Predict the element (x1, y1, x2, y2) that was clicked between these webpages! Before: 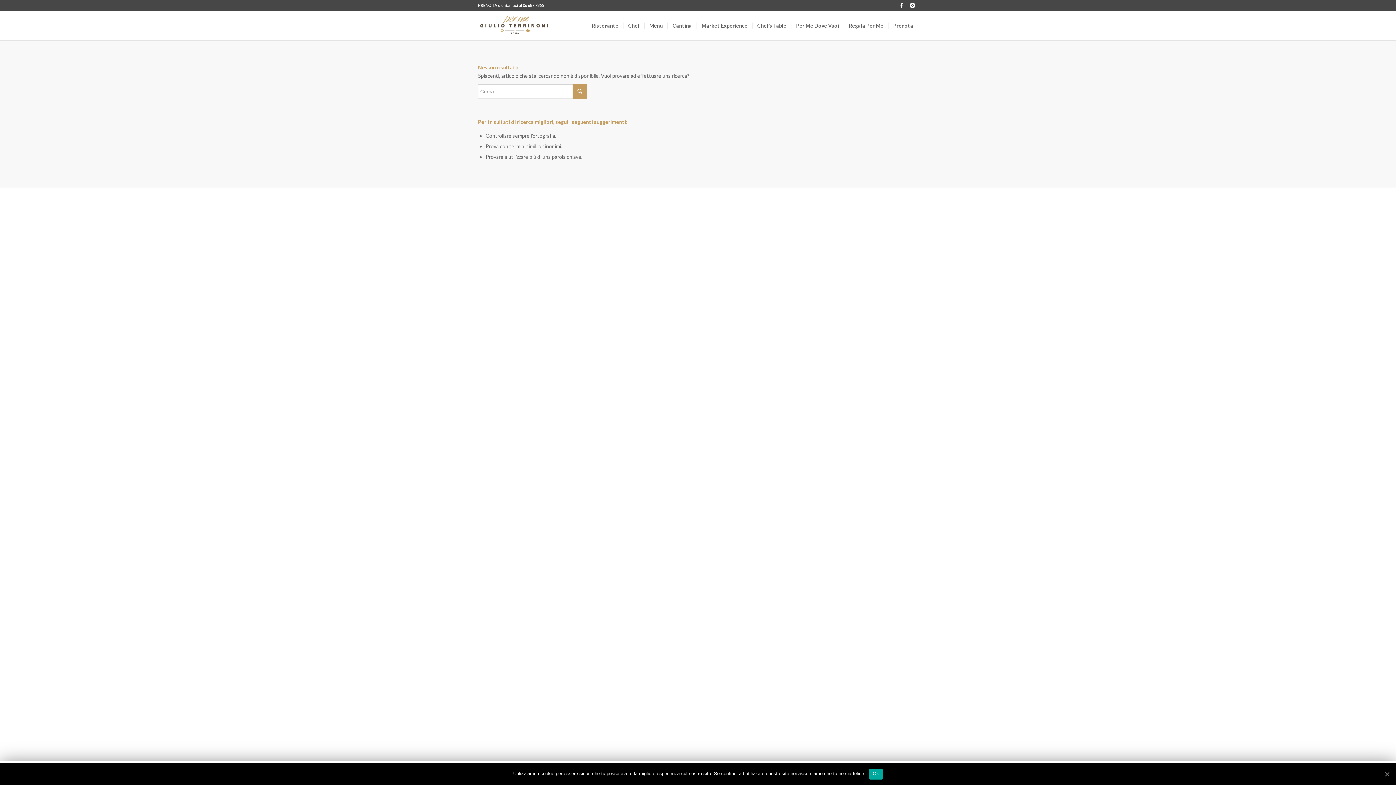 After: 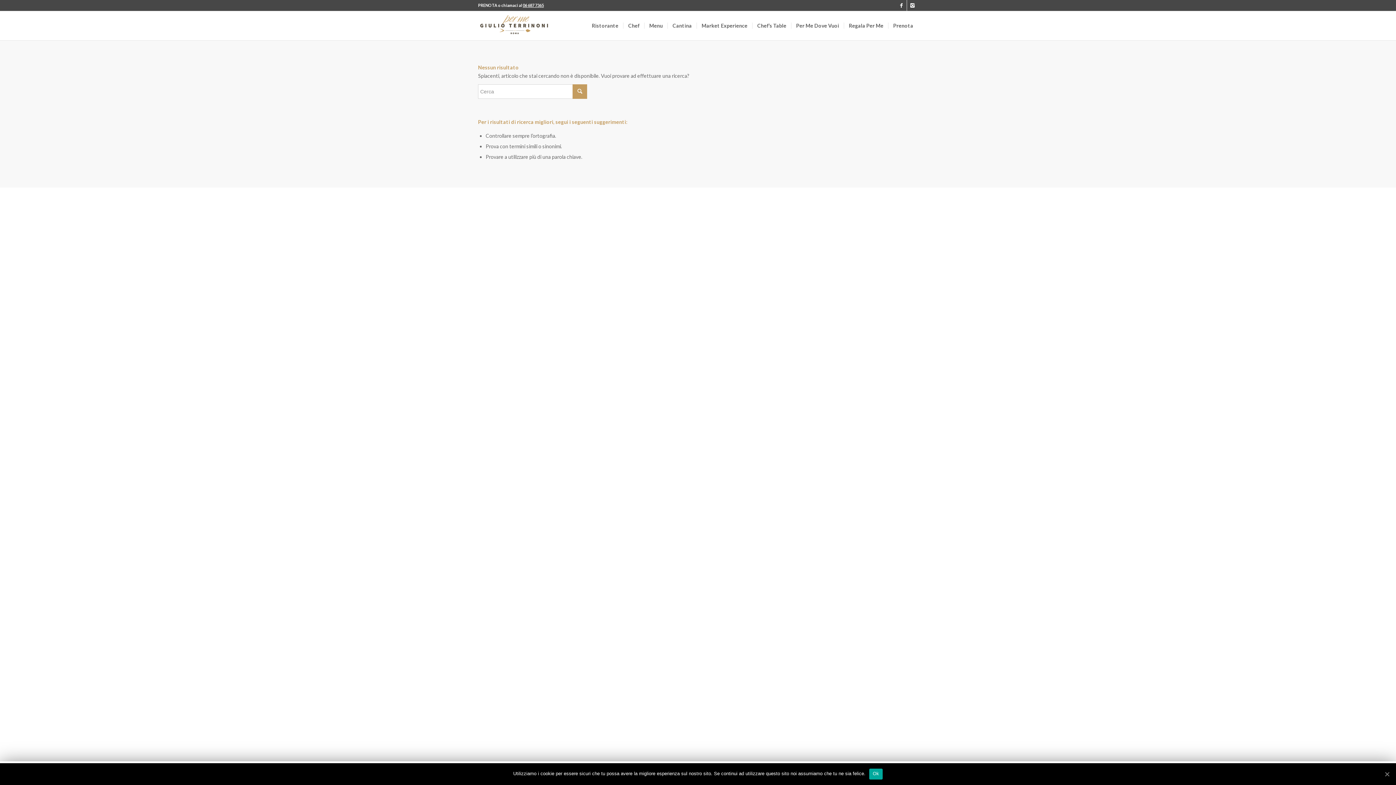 Action: label: 06 687 7365 bbox: (522, 2, 544, 7)